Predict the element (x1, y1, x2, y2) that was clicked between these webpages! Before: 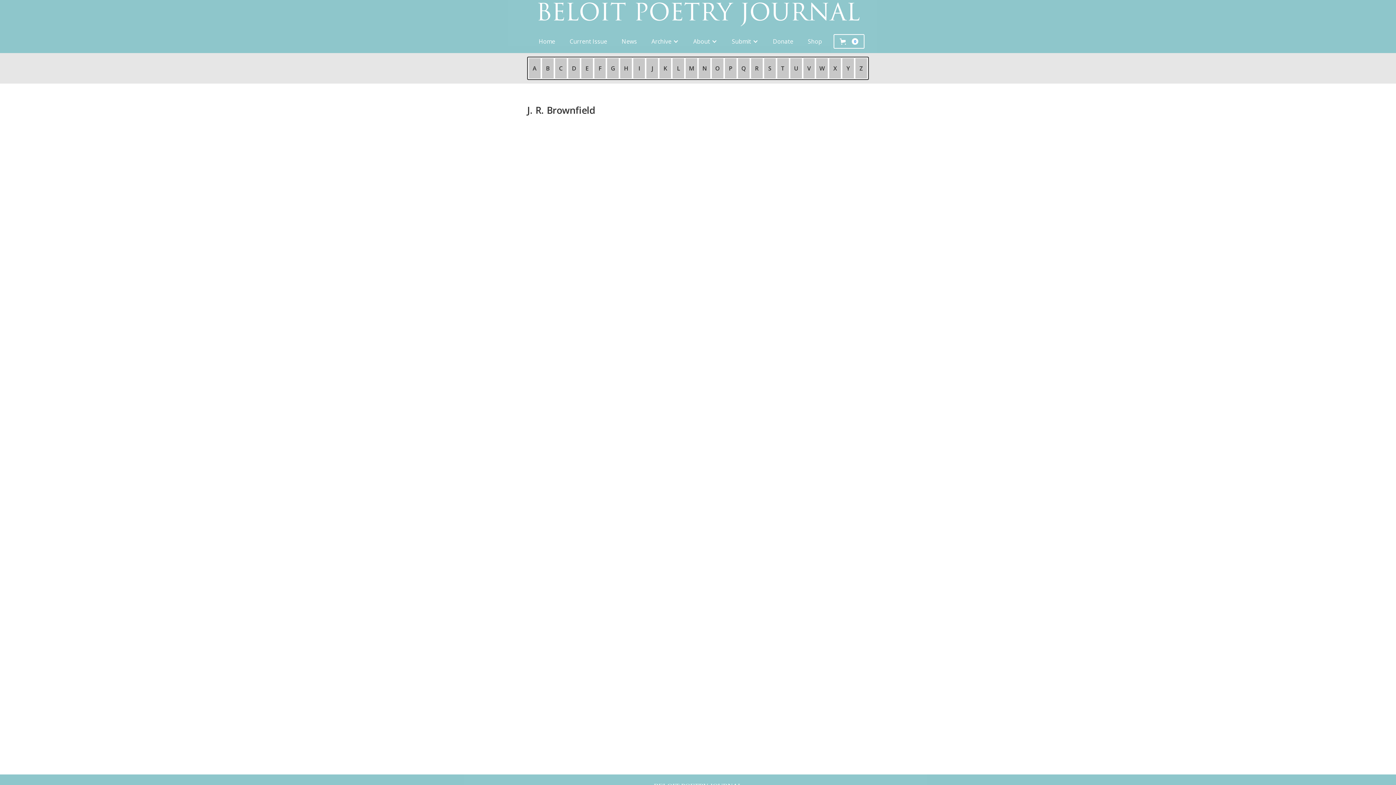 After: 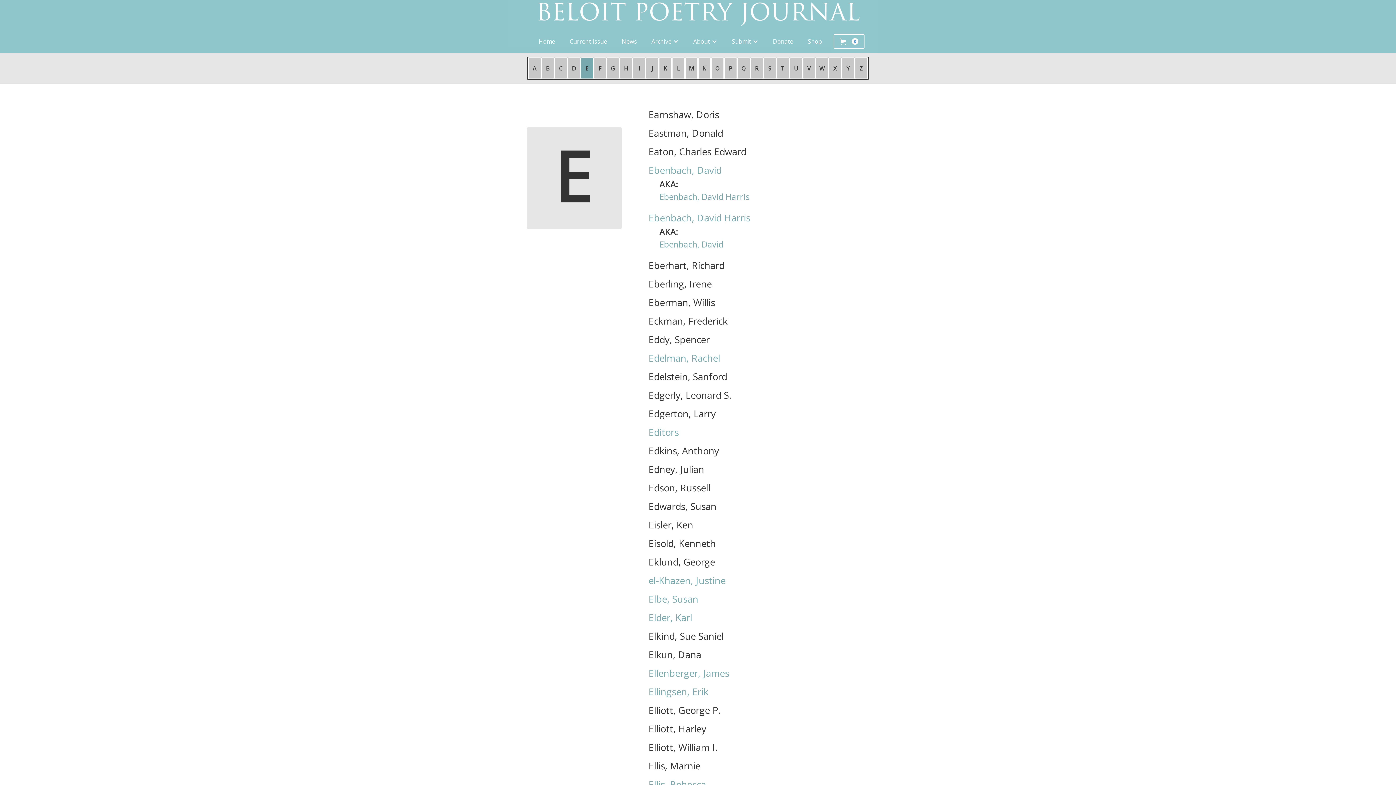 Action: label: E bbox: (580, 57, 593, 79)